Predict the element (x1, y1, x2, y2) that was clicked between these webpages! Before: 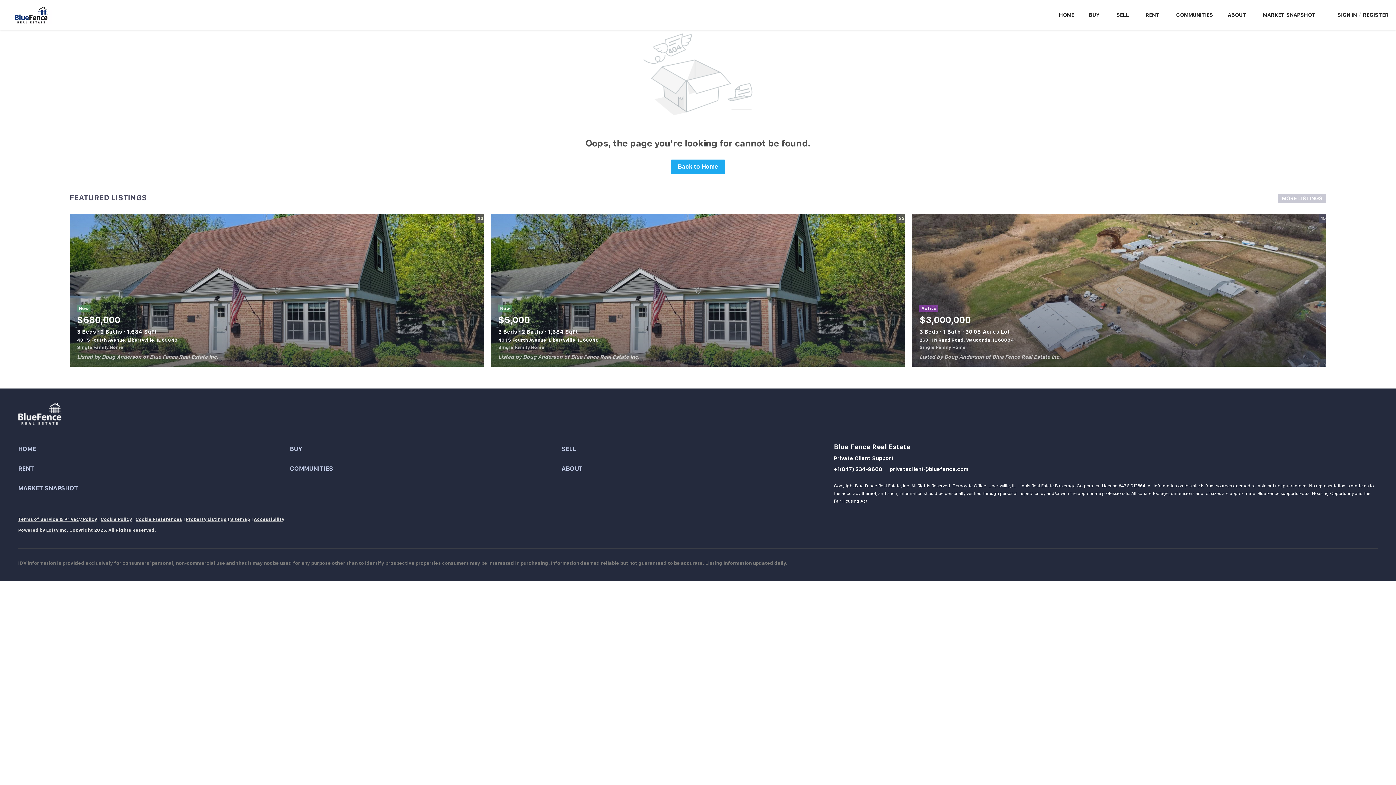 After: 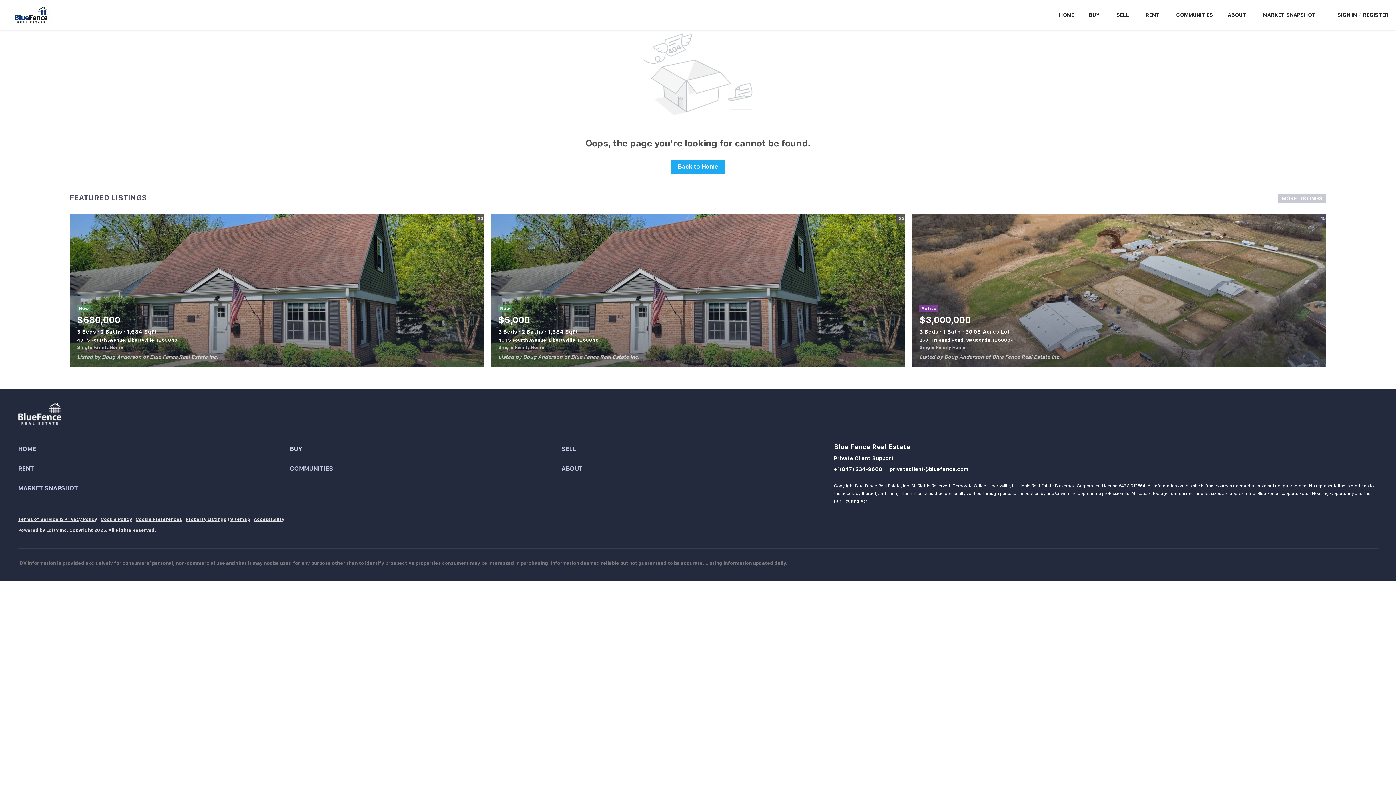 Action: label: BUY bbox: (289, 443, 561, 455)